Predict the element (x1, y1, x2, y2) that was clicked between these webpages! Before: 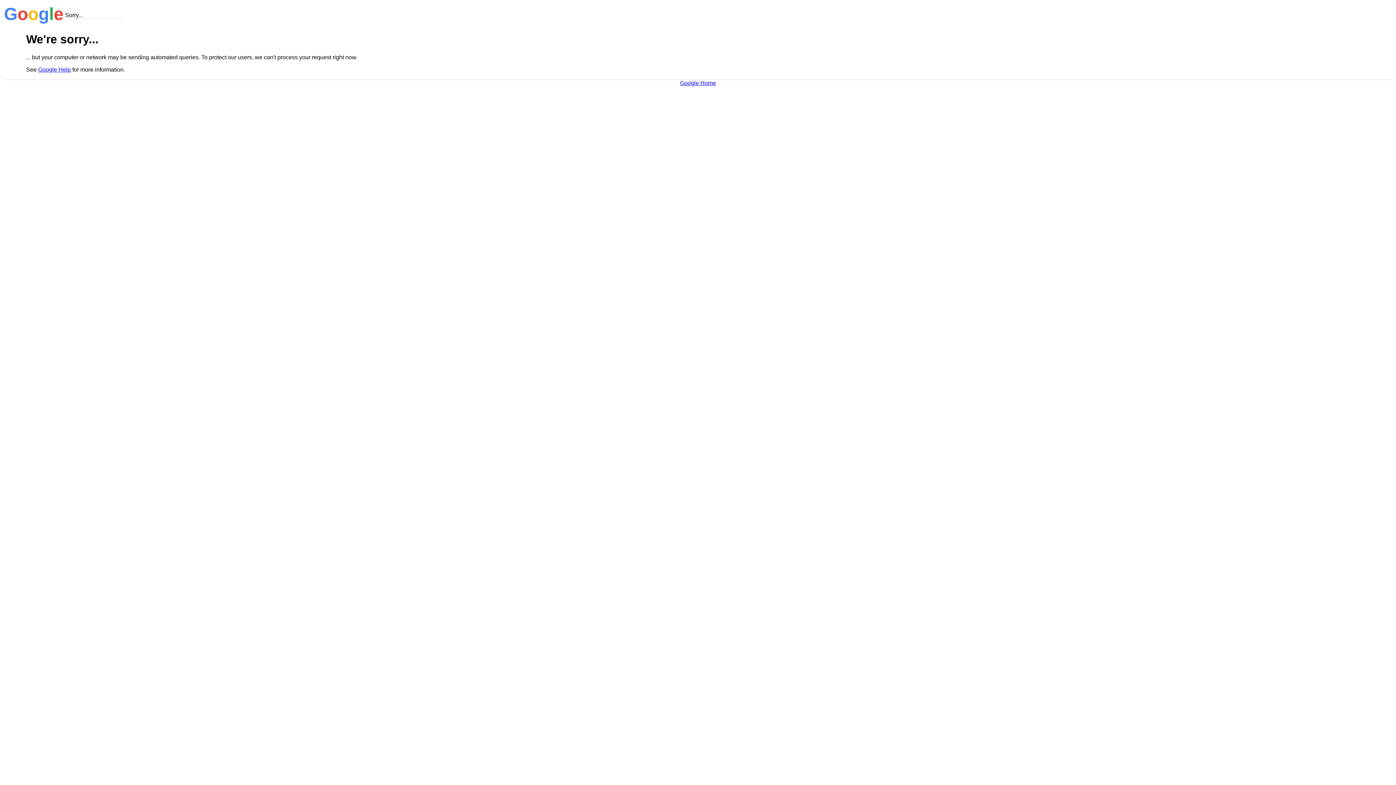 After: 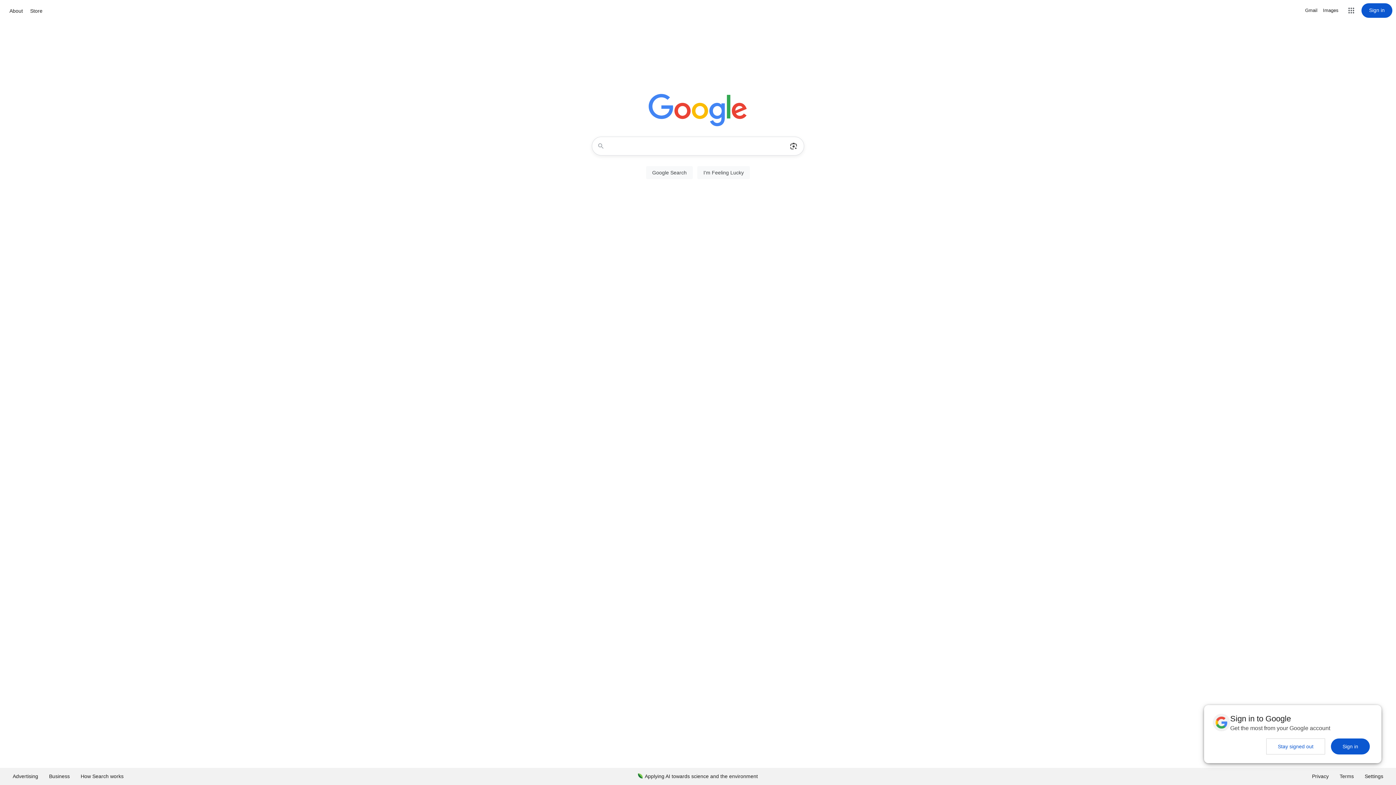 Action: label: Google Home bbox: (680, 79, 716, 86)